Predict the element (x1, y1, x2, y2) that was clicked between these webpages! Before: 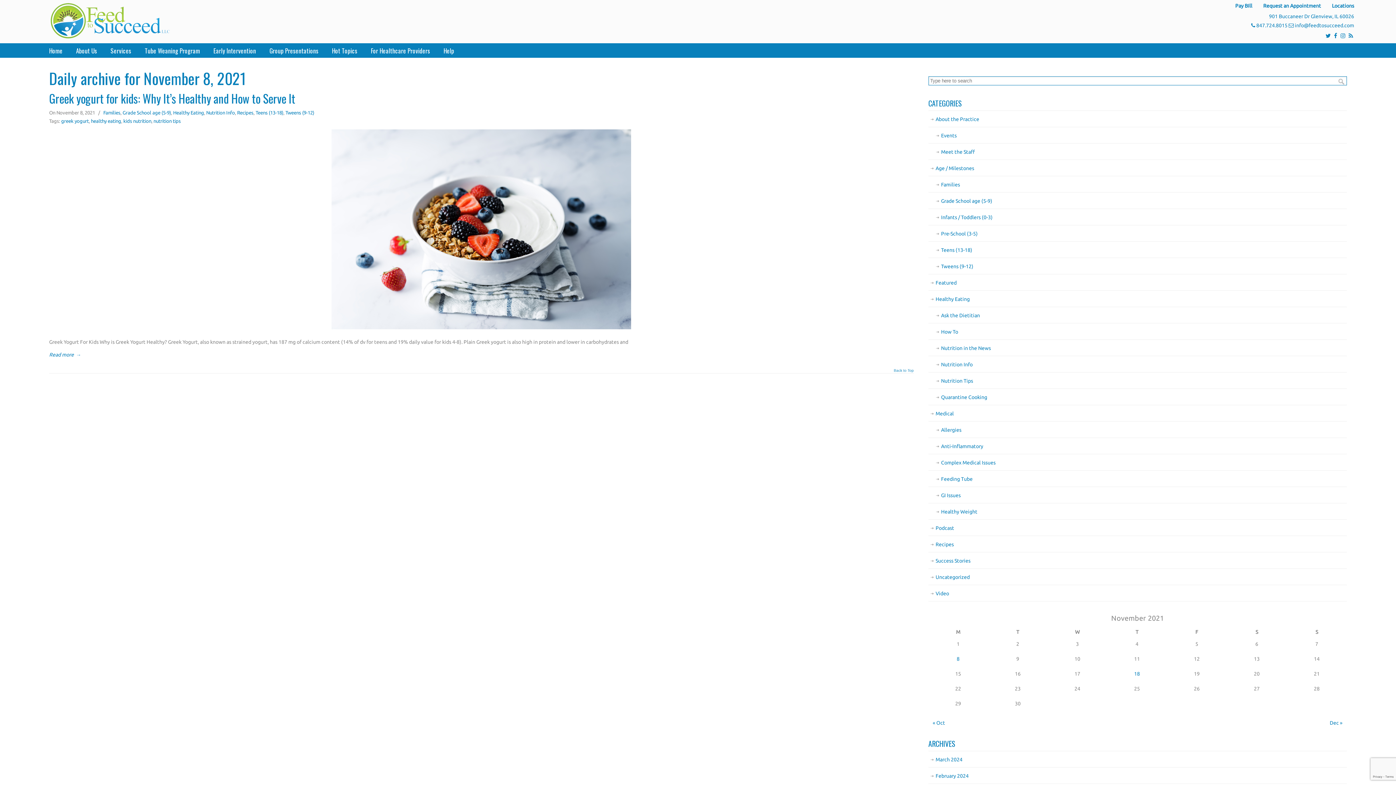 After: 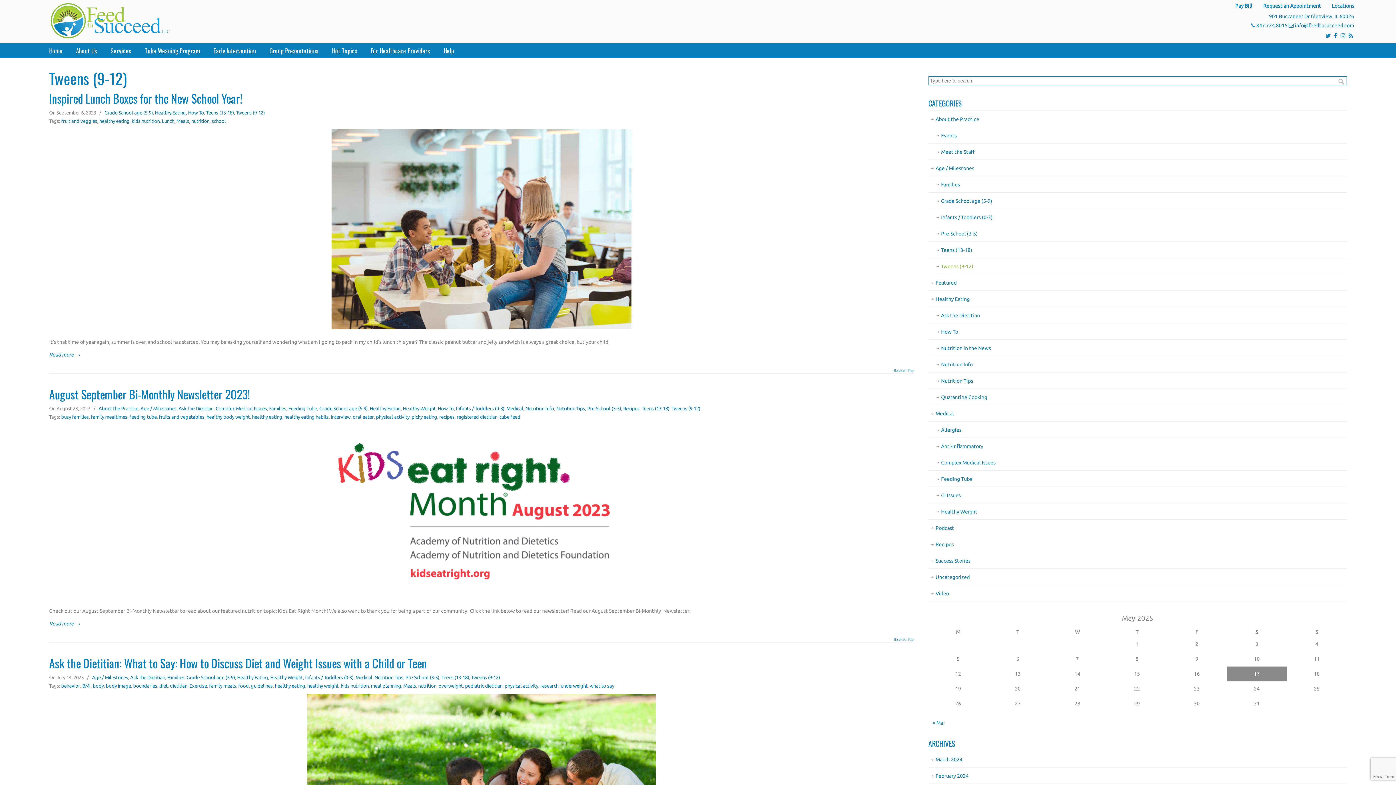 Action: bbox: (928, 258, 1347, 274) label: Tweens (9-12)